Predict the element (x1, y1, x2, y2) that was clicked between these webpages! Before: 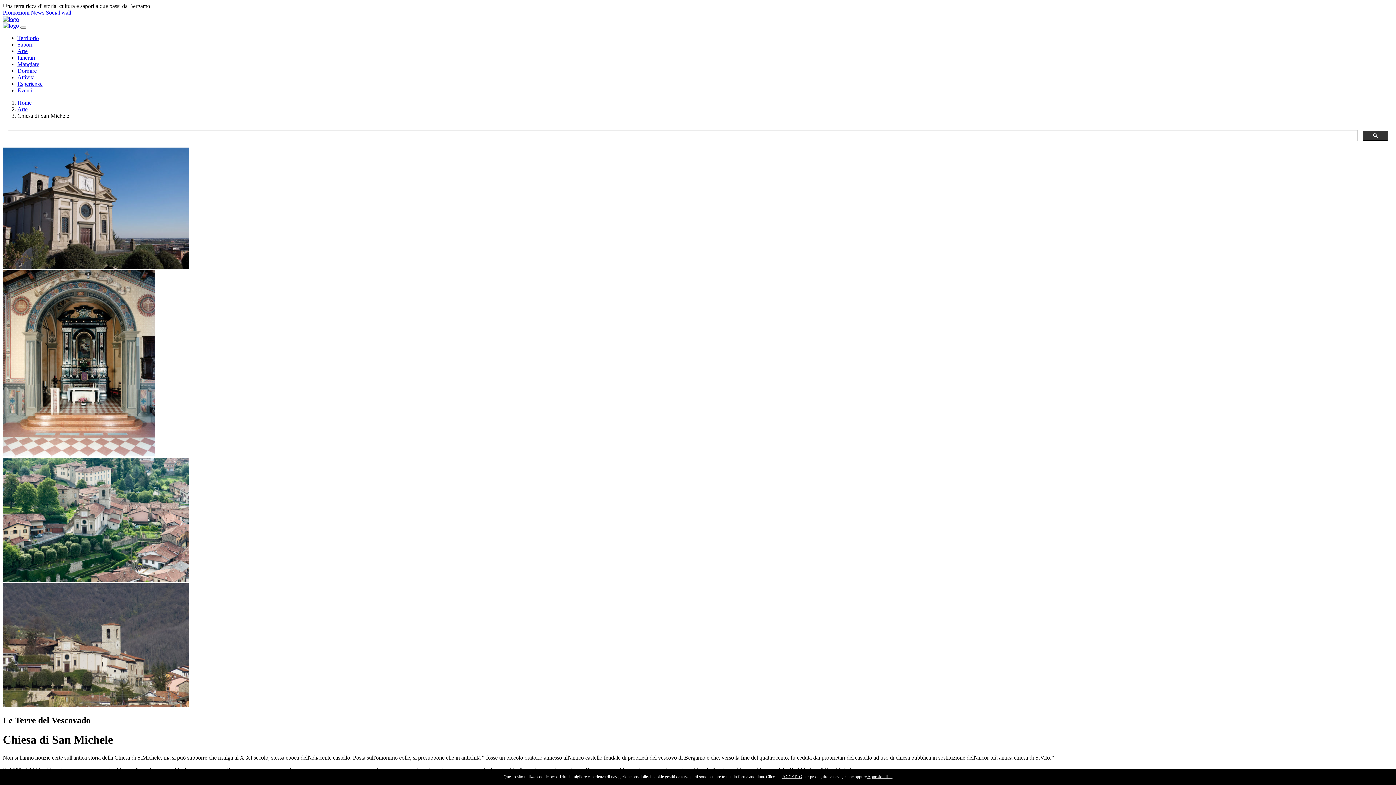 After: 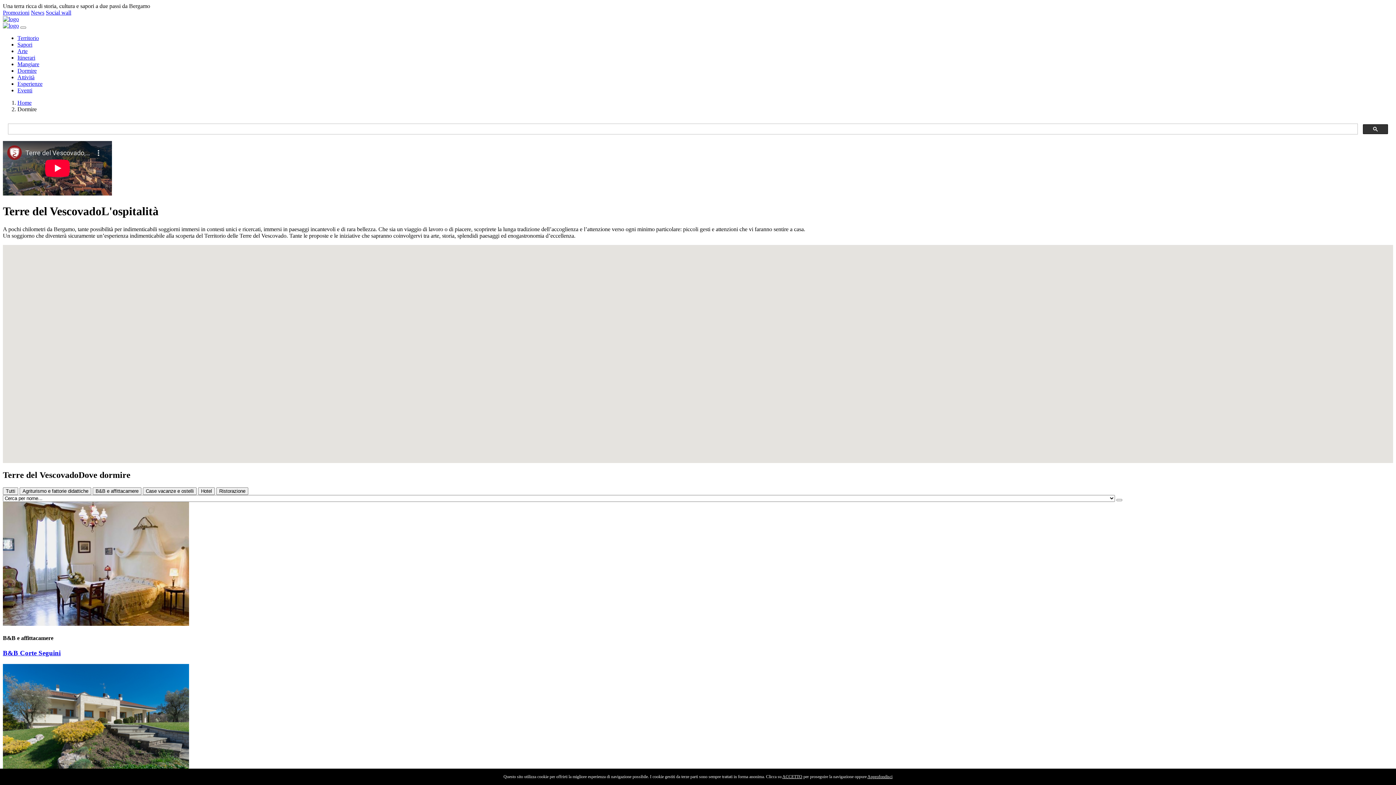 Action: bbox: (17, 67, 36, 73) label: Dormire